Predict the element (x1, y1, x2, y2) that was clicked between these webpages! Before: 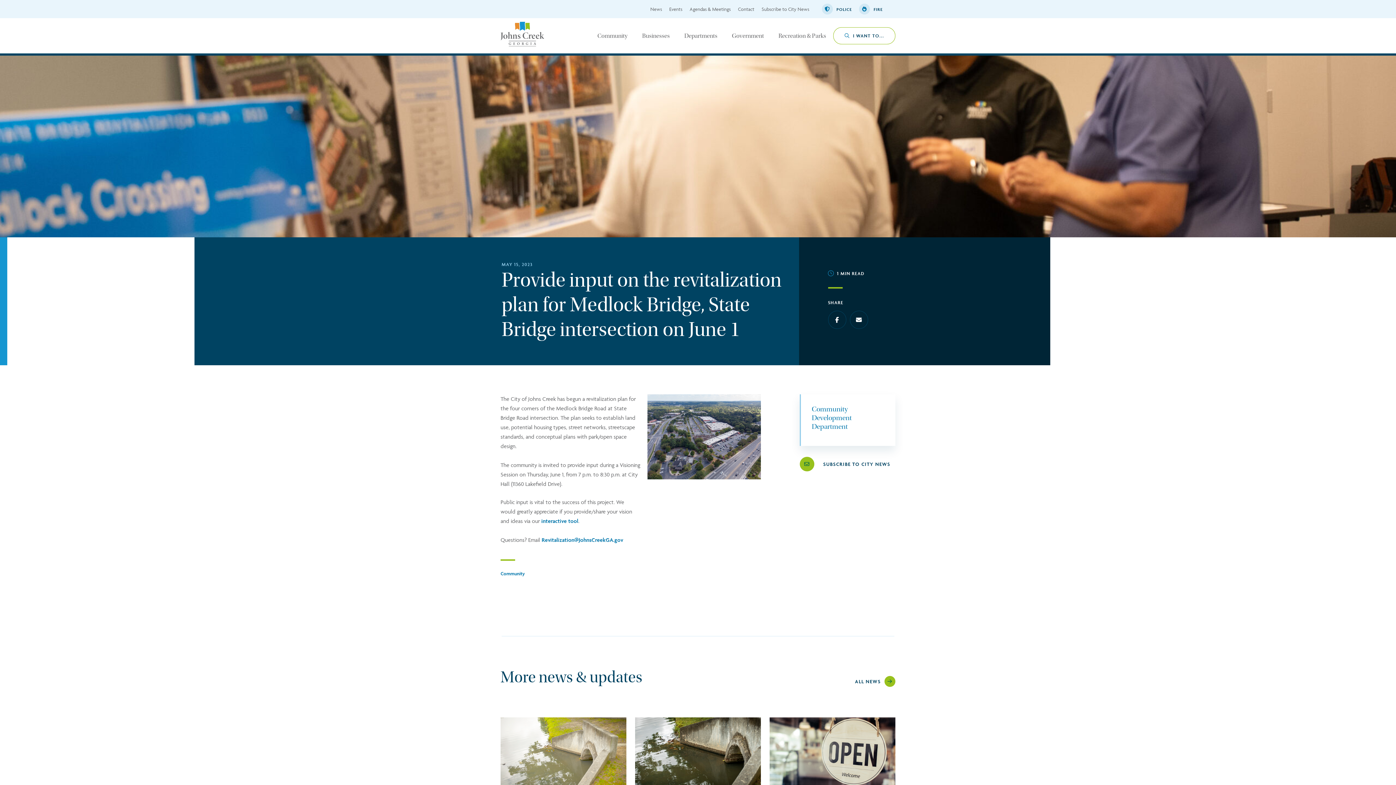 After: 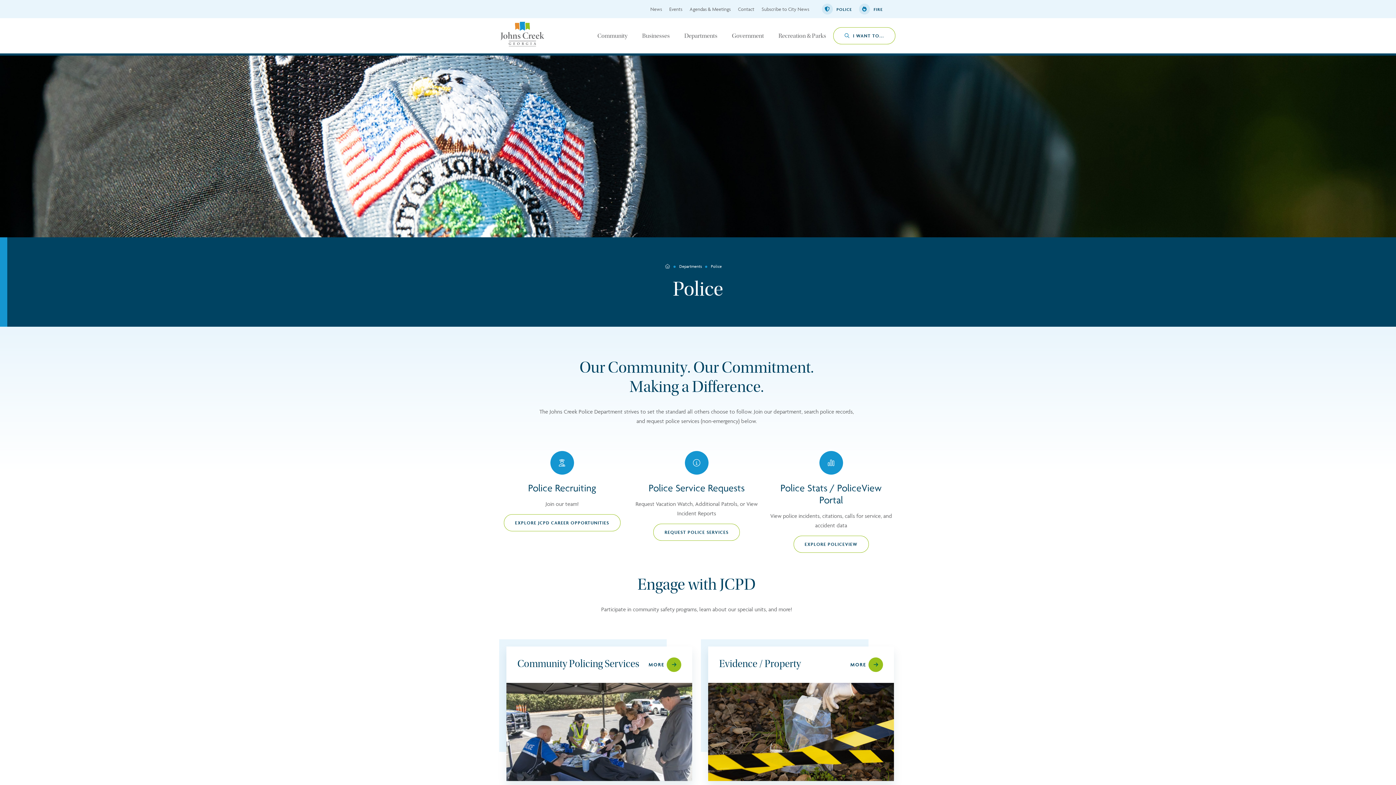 Action: bbox: (822, 3, 852, 14) label: POLICE